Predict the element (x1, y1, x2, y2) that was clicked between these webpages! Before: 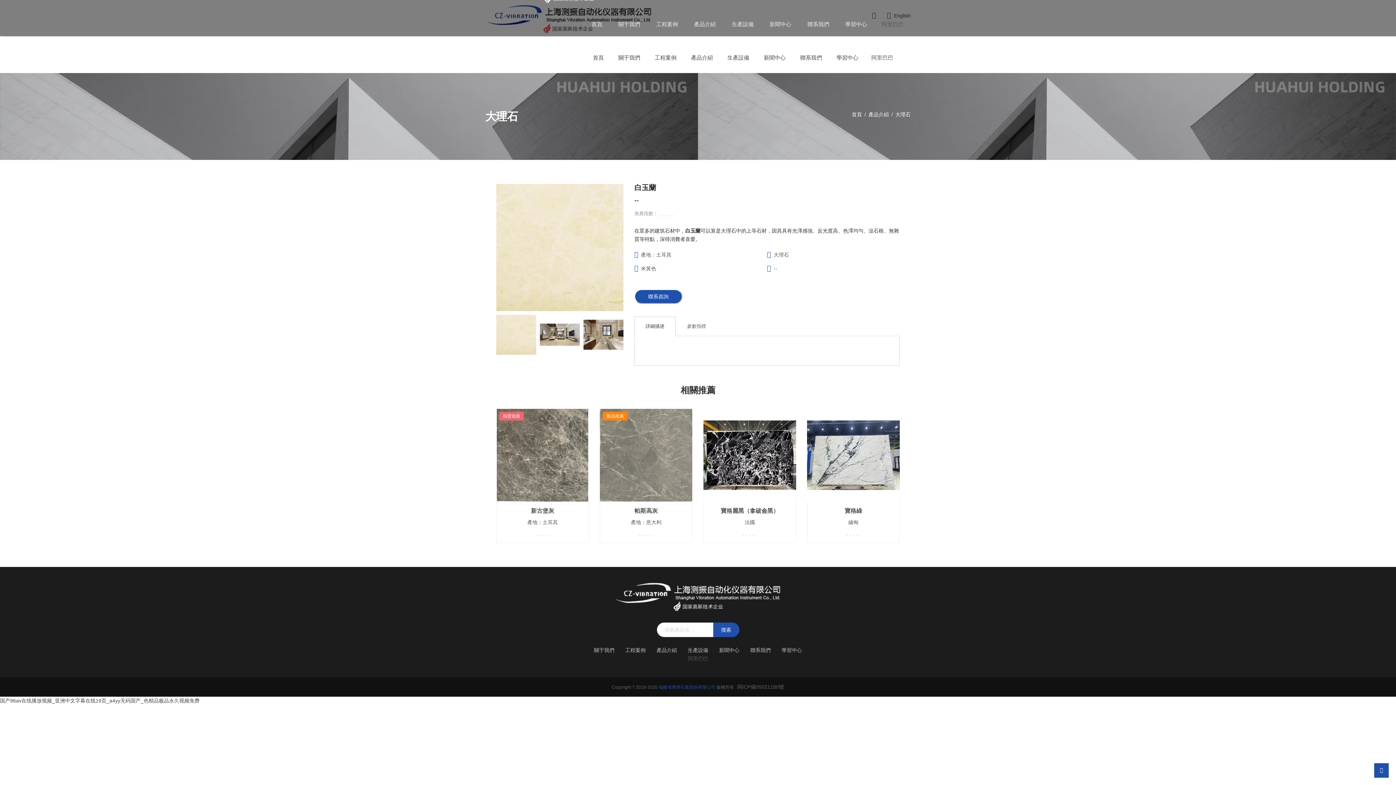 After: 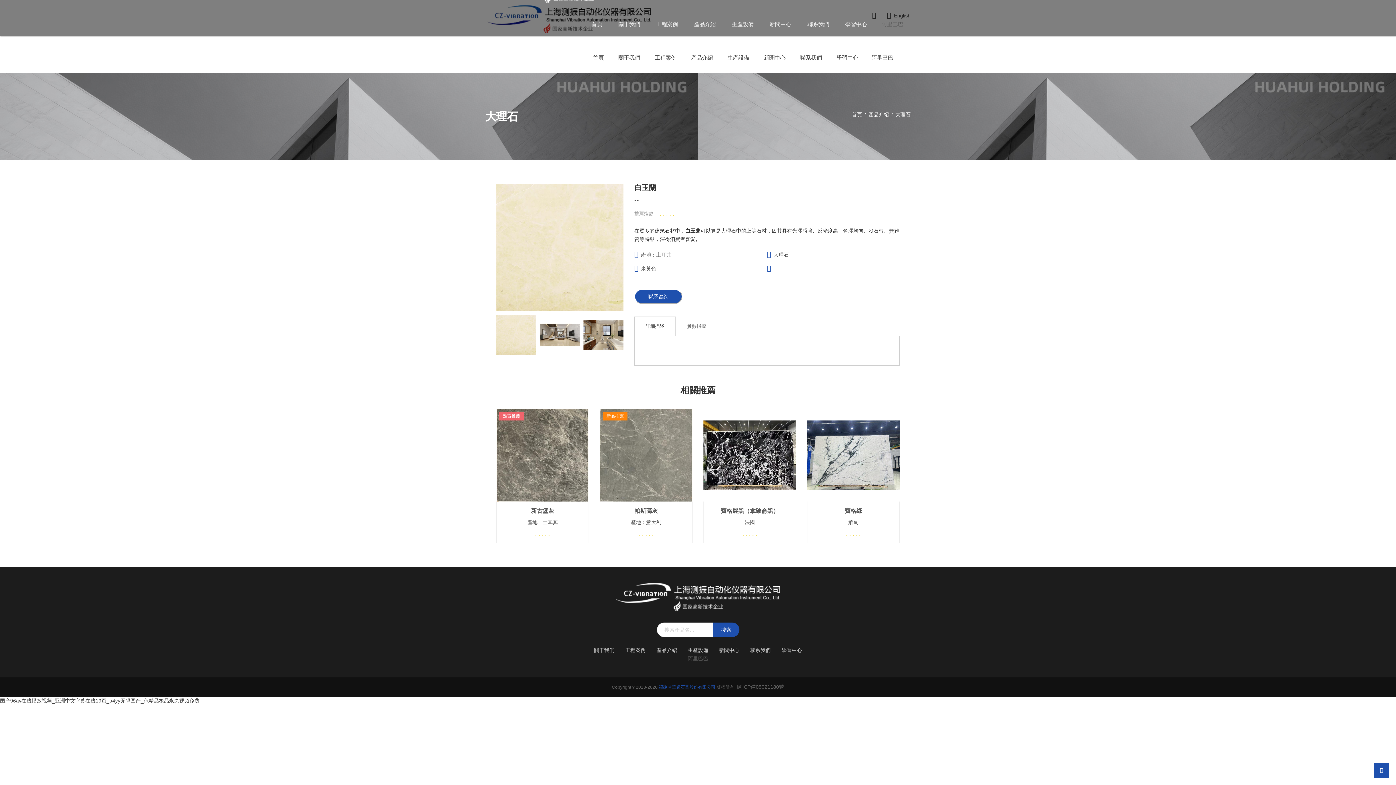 Action: label: 阿里巴巴 bbox: (871, 54, 893, 60)